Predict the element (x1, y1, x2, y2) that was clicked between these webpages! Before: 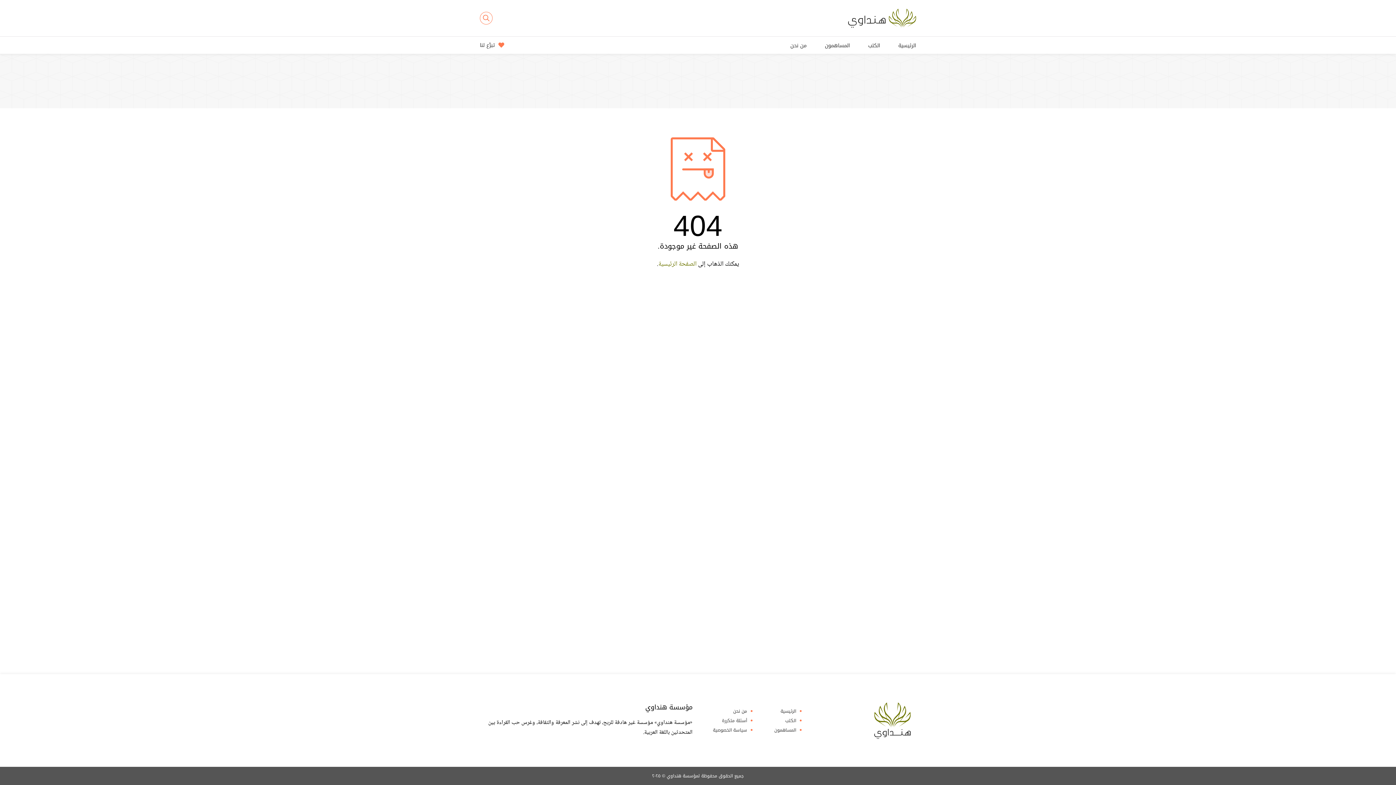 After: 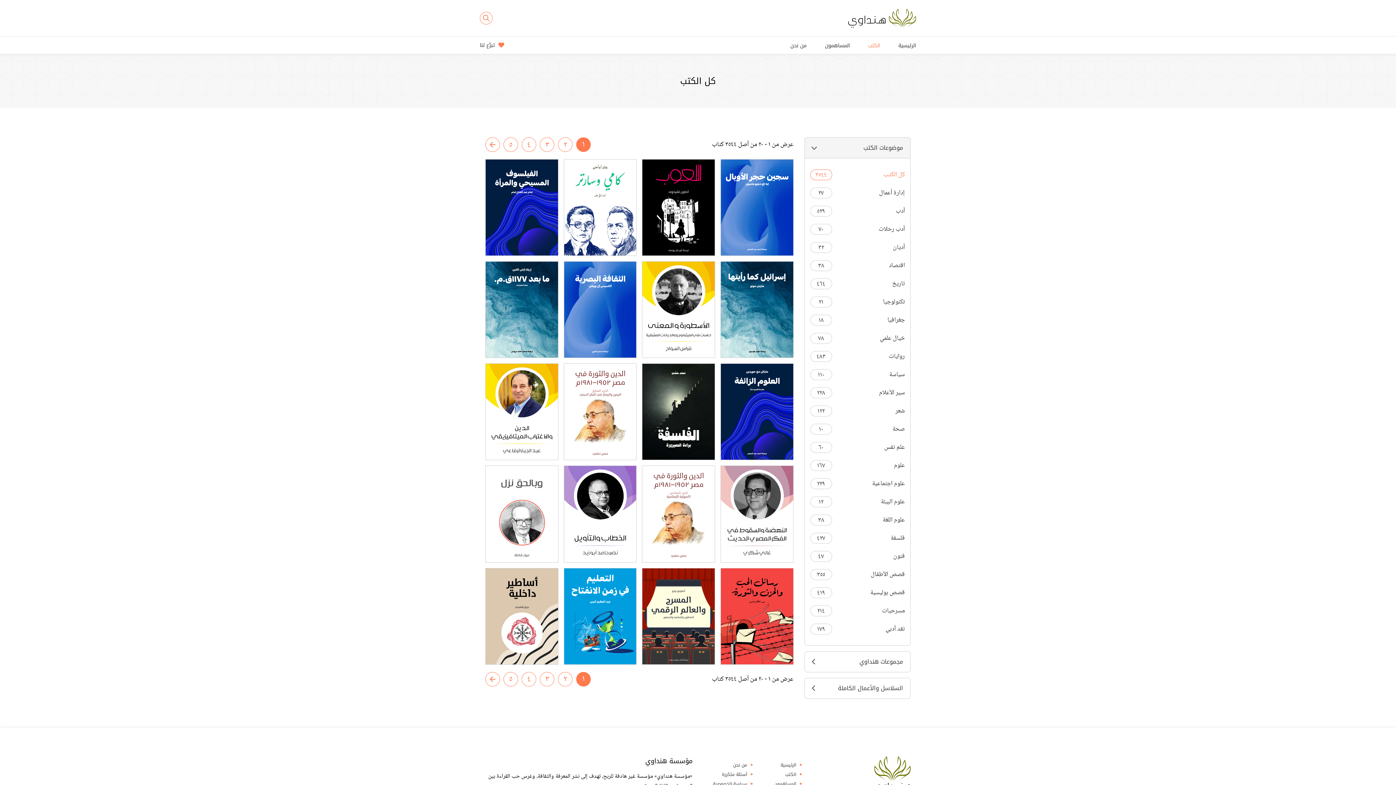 Action: bbox: (785, 718, 796, 723) label: الكتب